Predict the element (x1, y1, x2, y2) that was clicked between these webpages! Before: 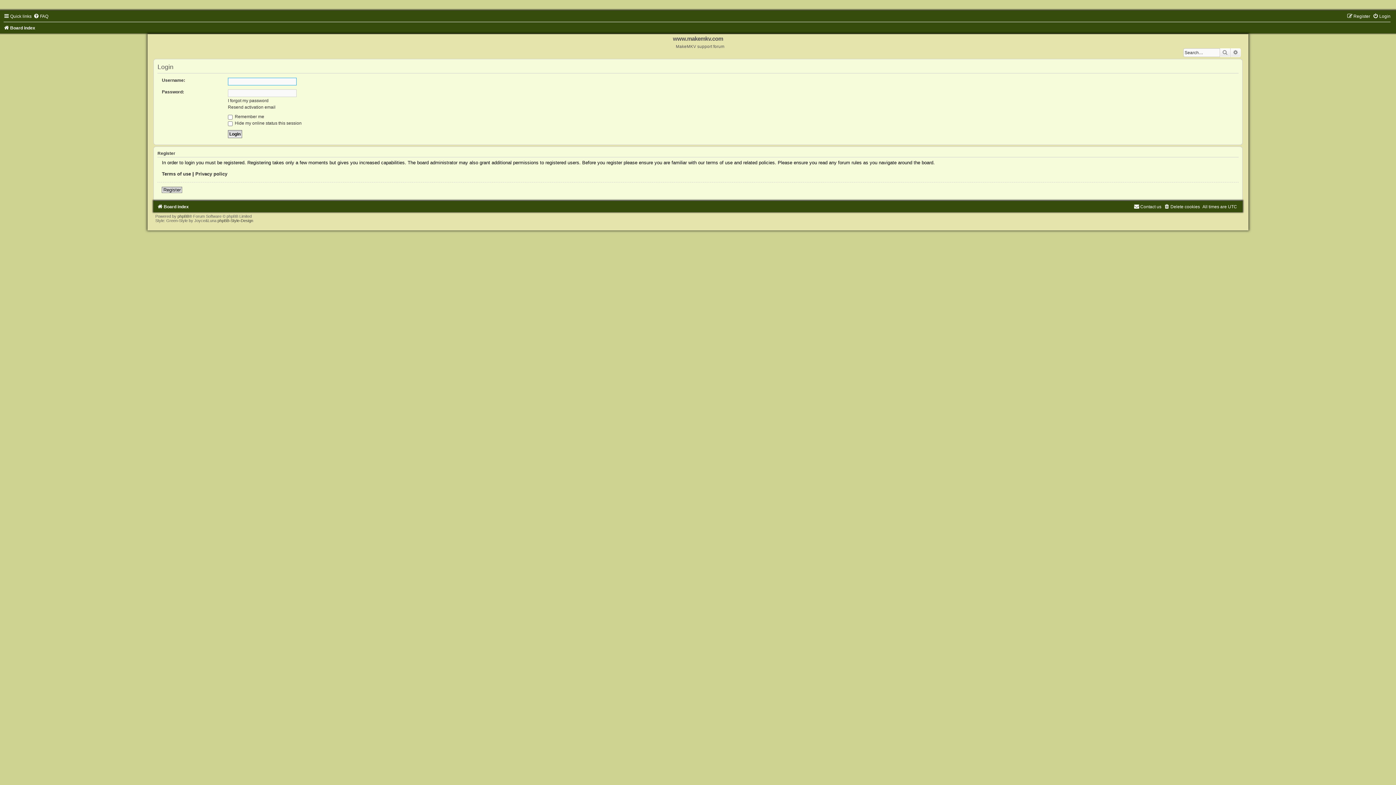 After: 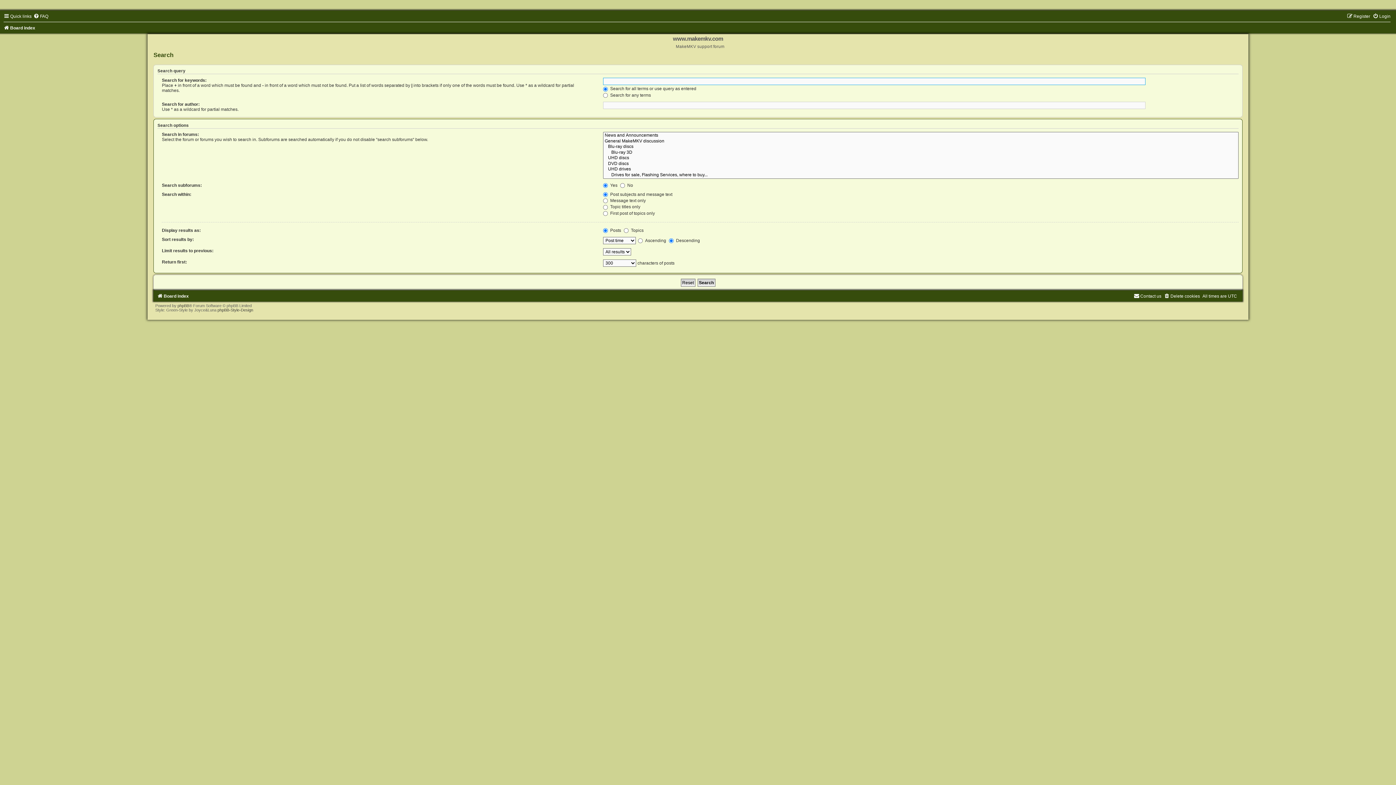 Action: bbox: (1219, 48, 1230, 57) label: Search